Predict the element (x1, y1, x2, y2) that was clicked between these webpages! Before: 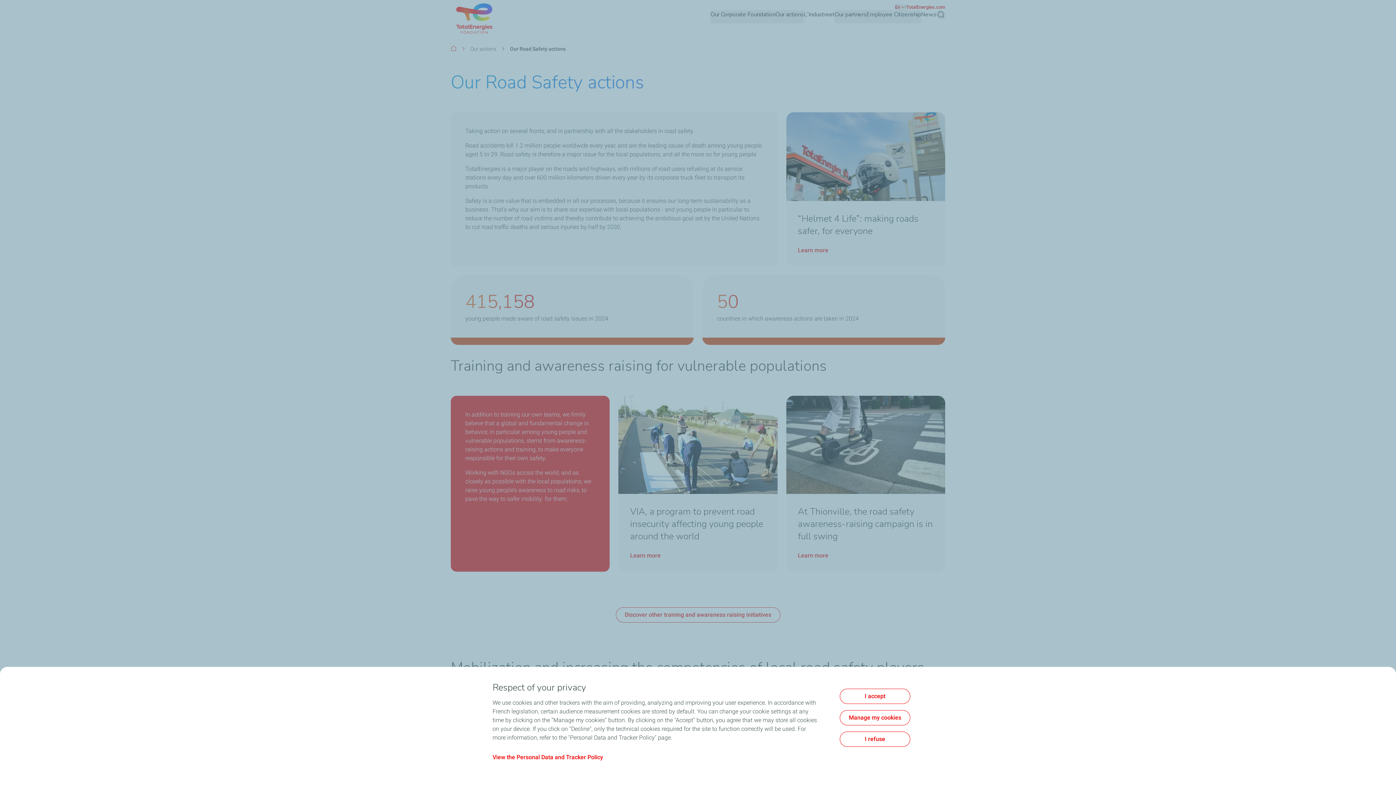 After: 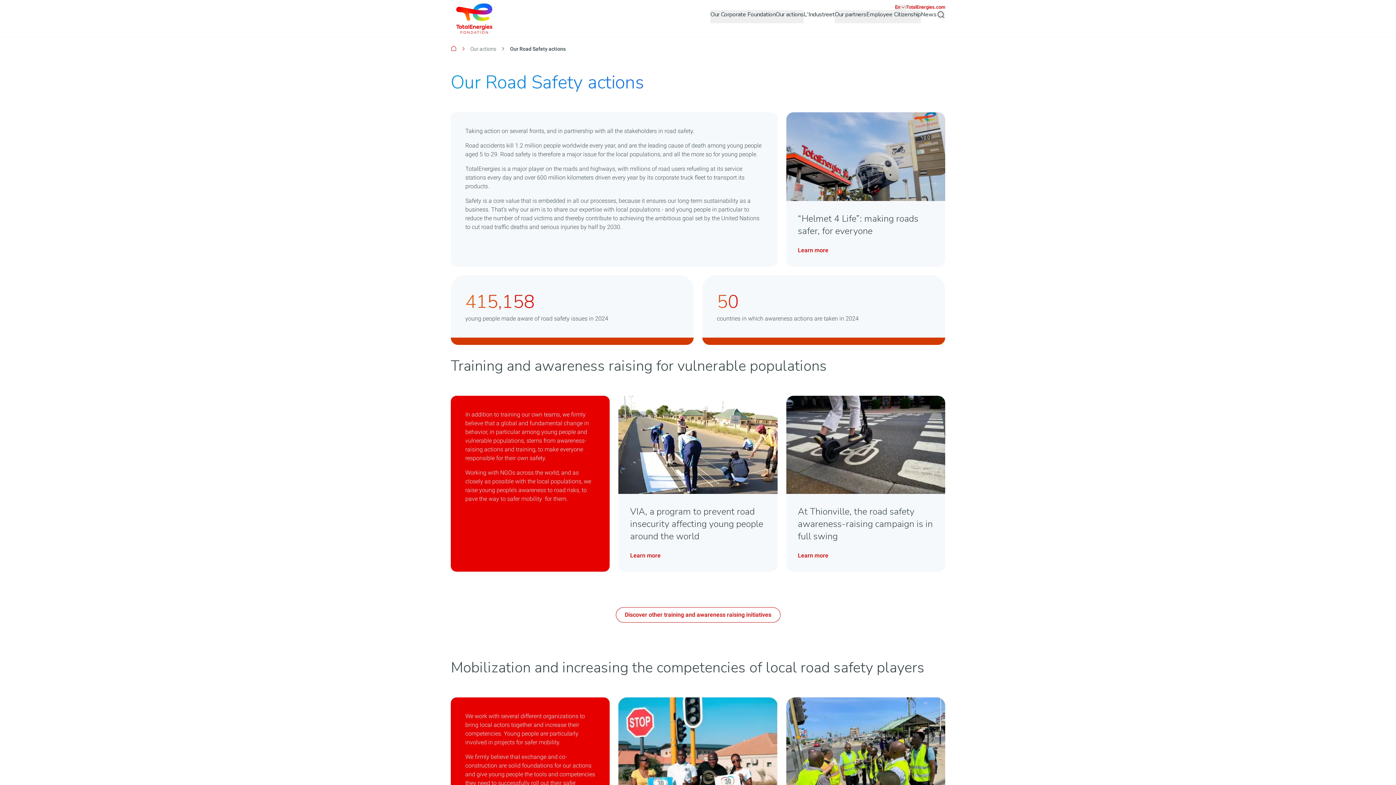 Action: bbox: (840, 732, 910, 747) label: I refuse